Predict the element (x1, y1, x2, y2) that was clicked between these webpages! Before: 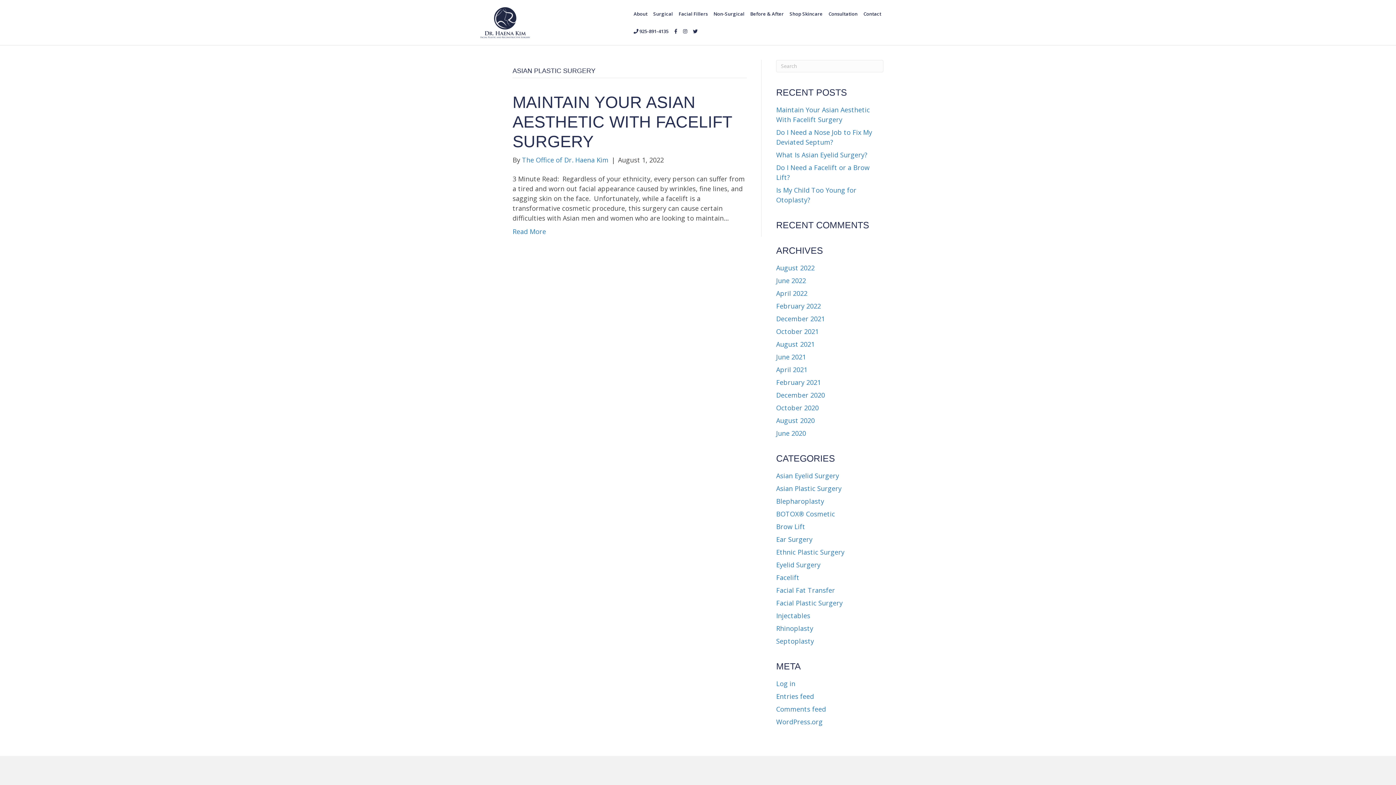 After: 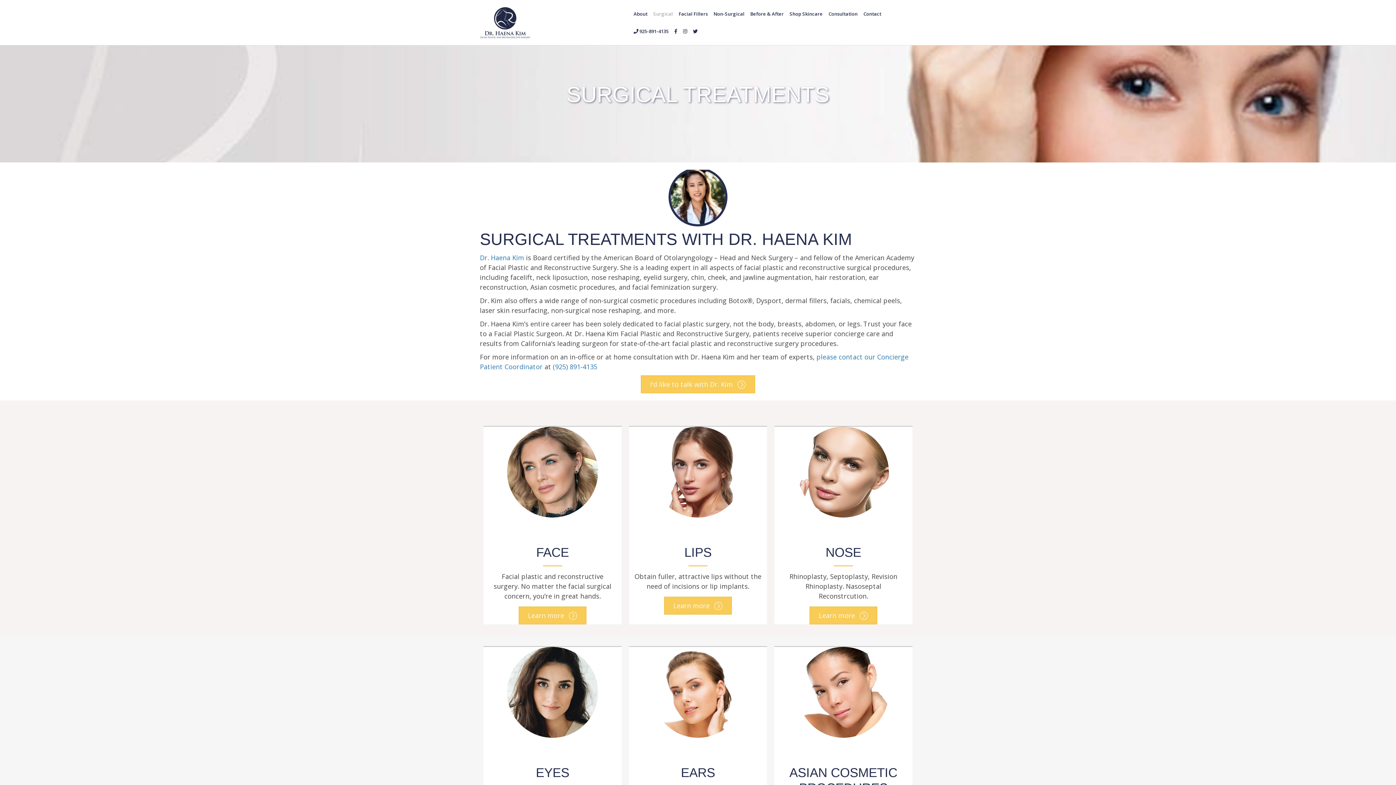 Action: bbox: (650, 5, 676, 22) label: Surgical